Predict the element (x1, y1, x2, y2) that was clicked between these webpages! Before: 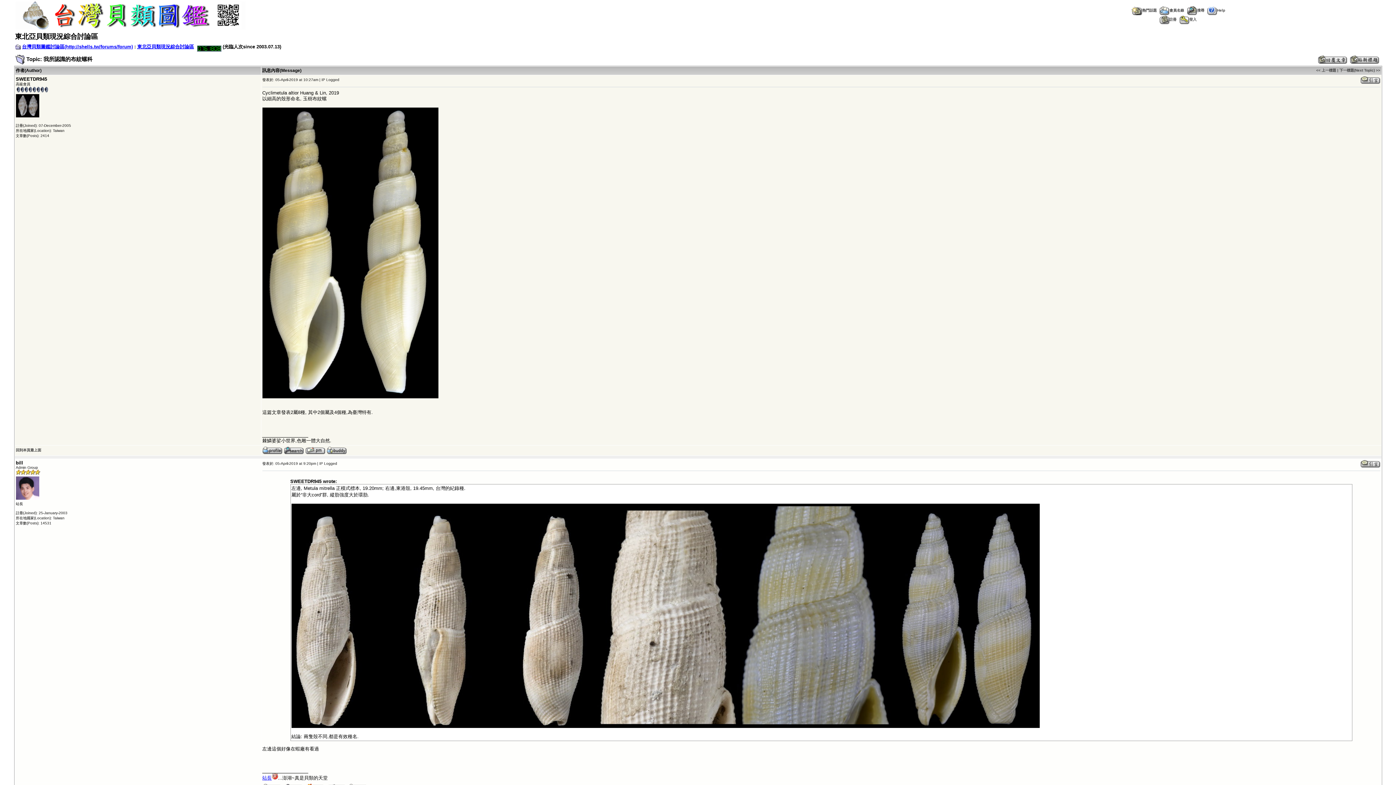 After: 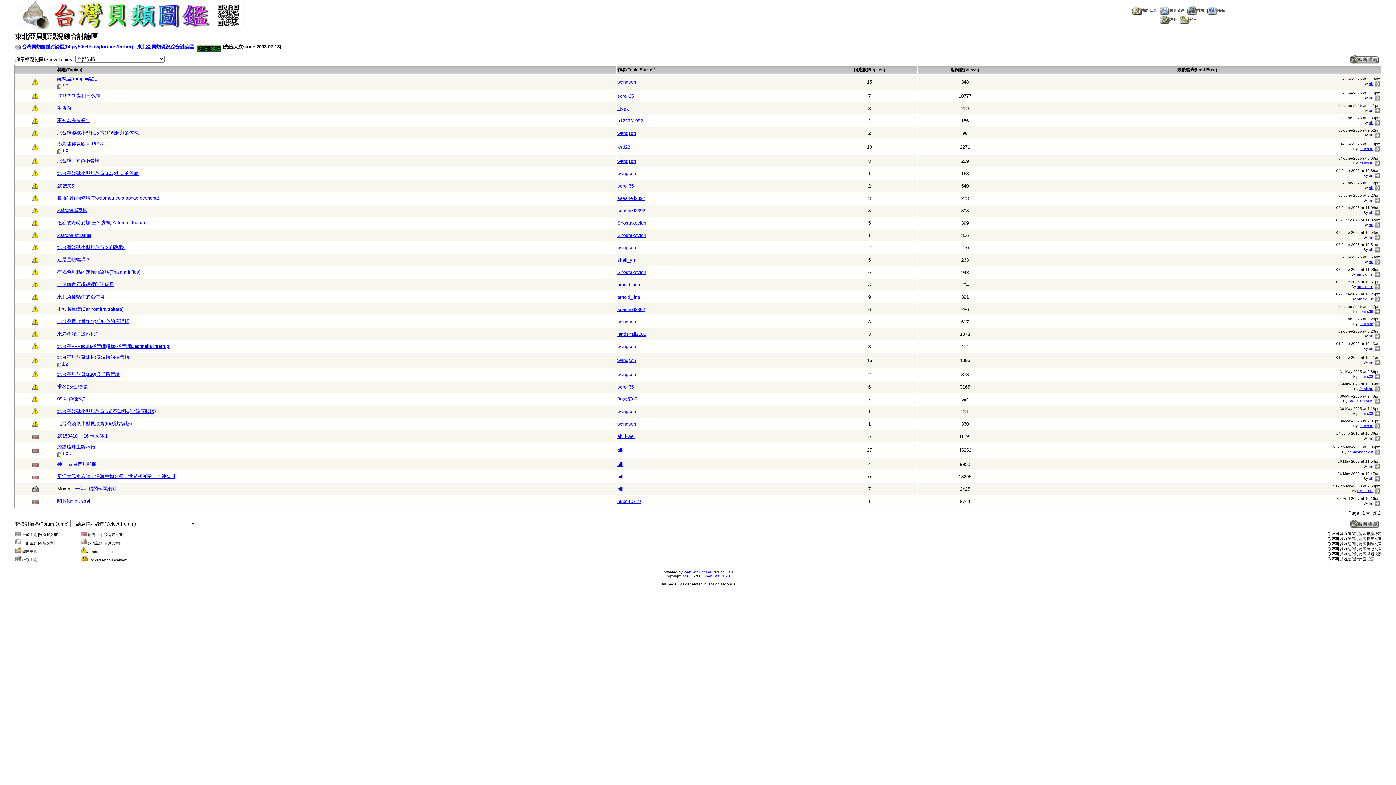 Action: label: 東北亞貝類現況綜合討論區 bbox: (137, 44, 194, 49)